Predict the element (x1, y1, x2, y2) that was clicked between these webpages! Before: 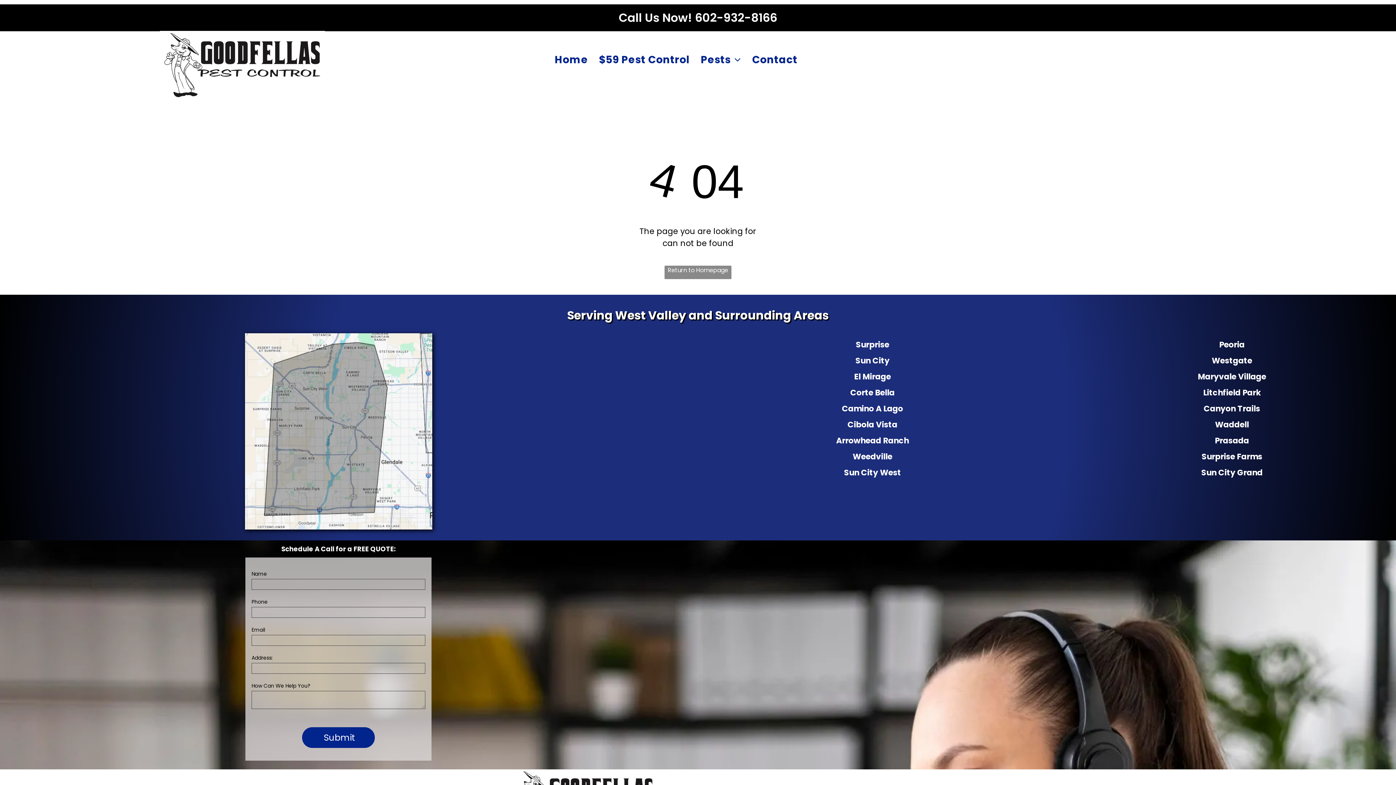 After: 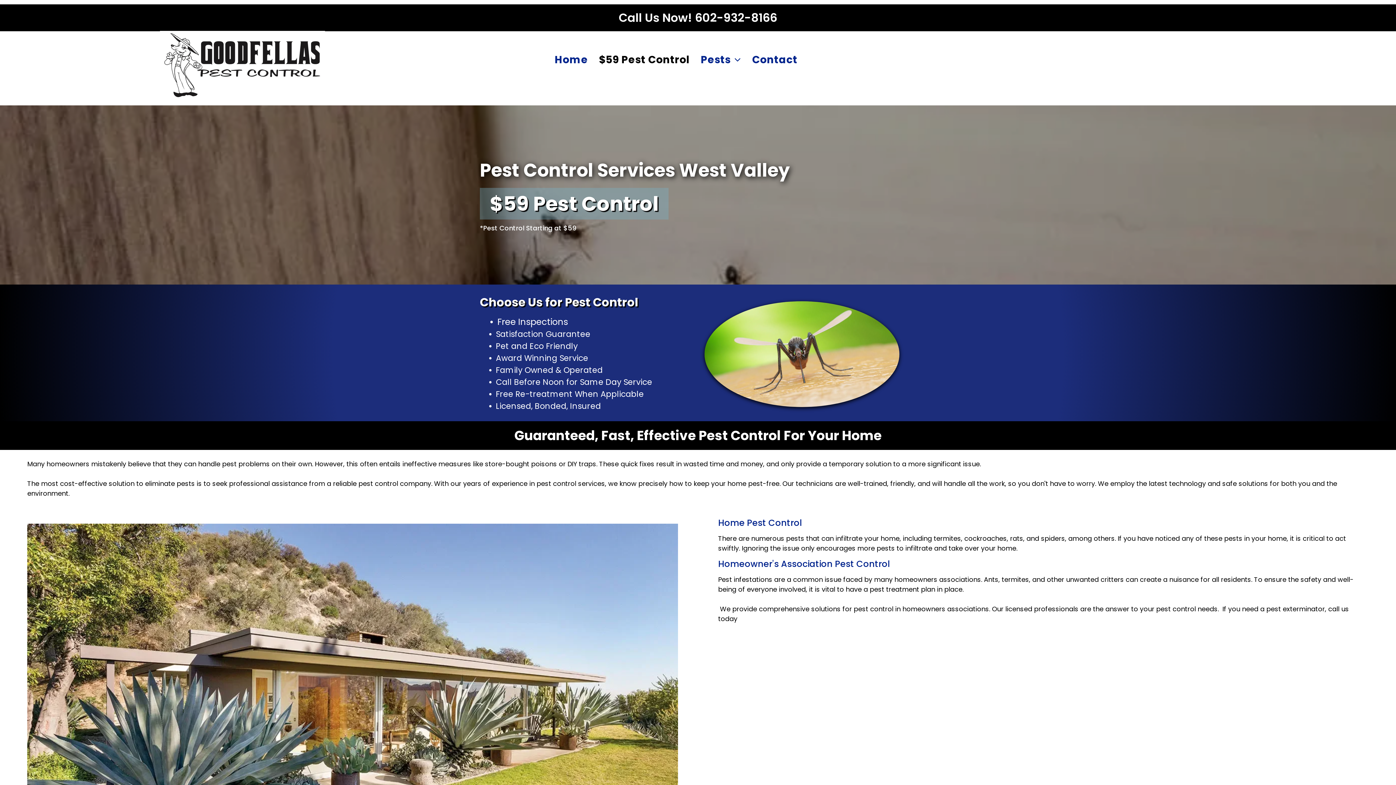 Action: bbox: (593, 52, 695, 67) label: $59 Pest Control